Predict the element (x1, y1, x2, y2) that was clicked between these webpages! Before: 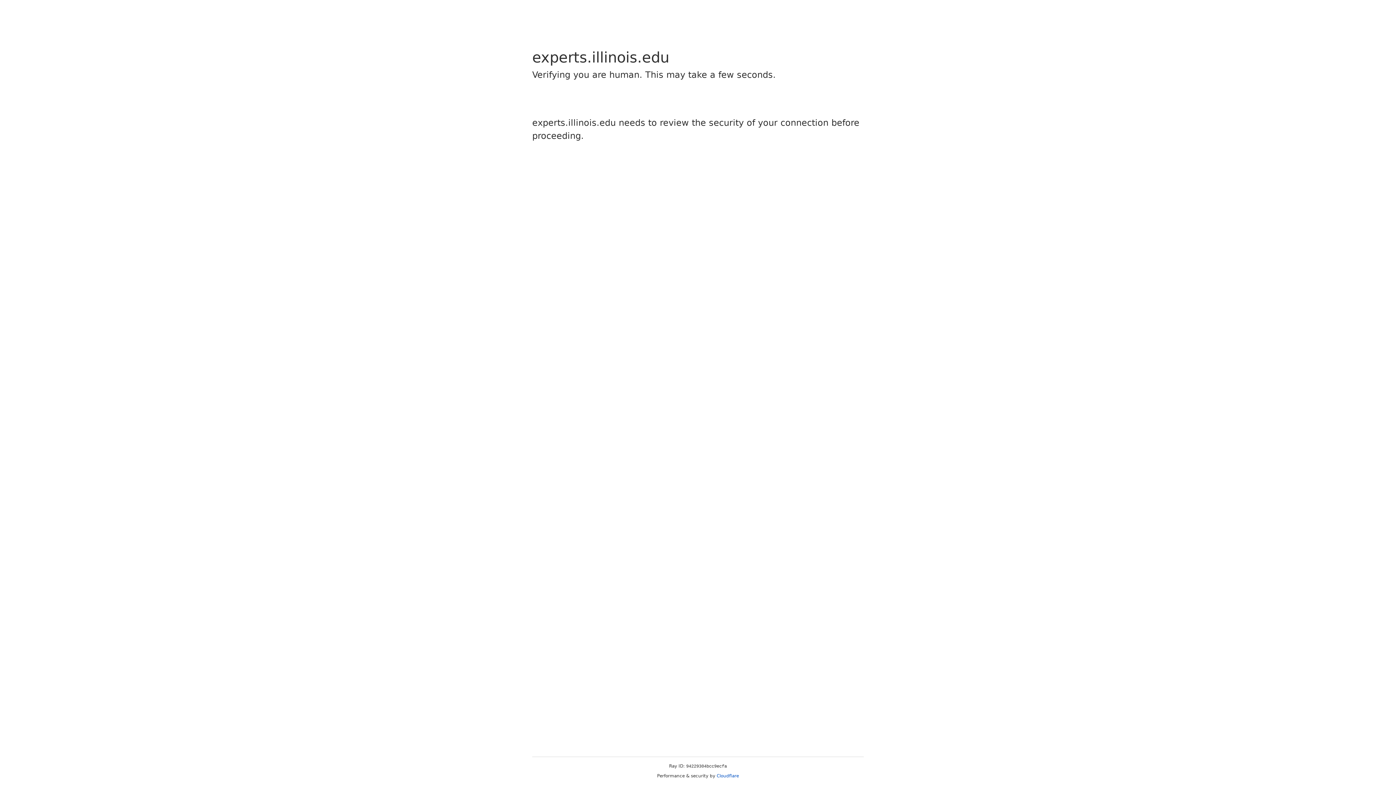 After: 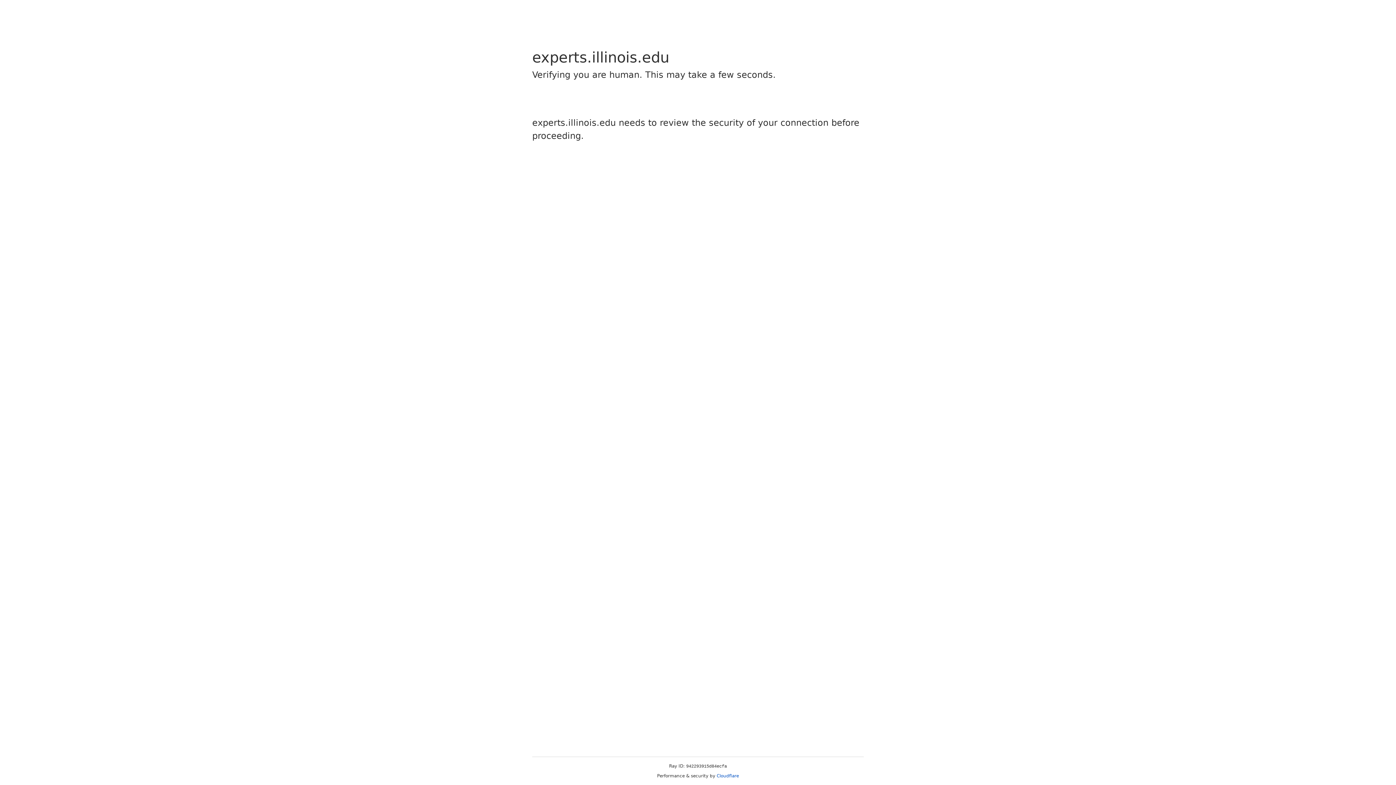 Action: bbox: (716, 773, 739, 778) label: Cloudflare